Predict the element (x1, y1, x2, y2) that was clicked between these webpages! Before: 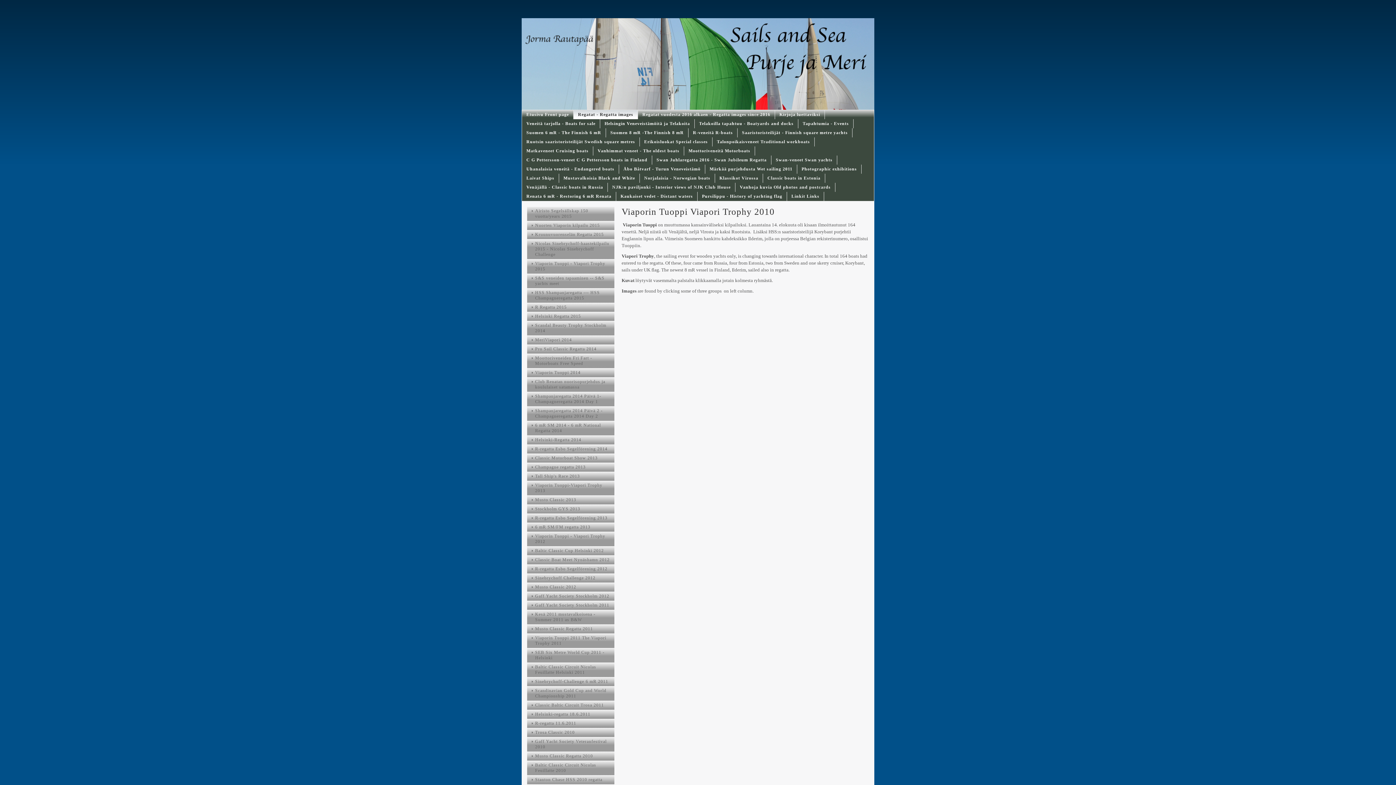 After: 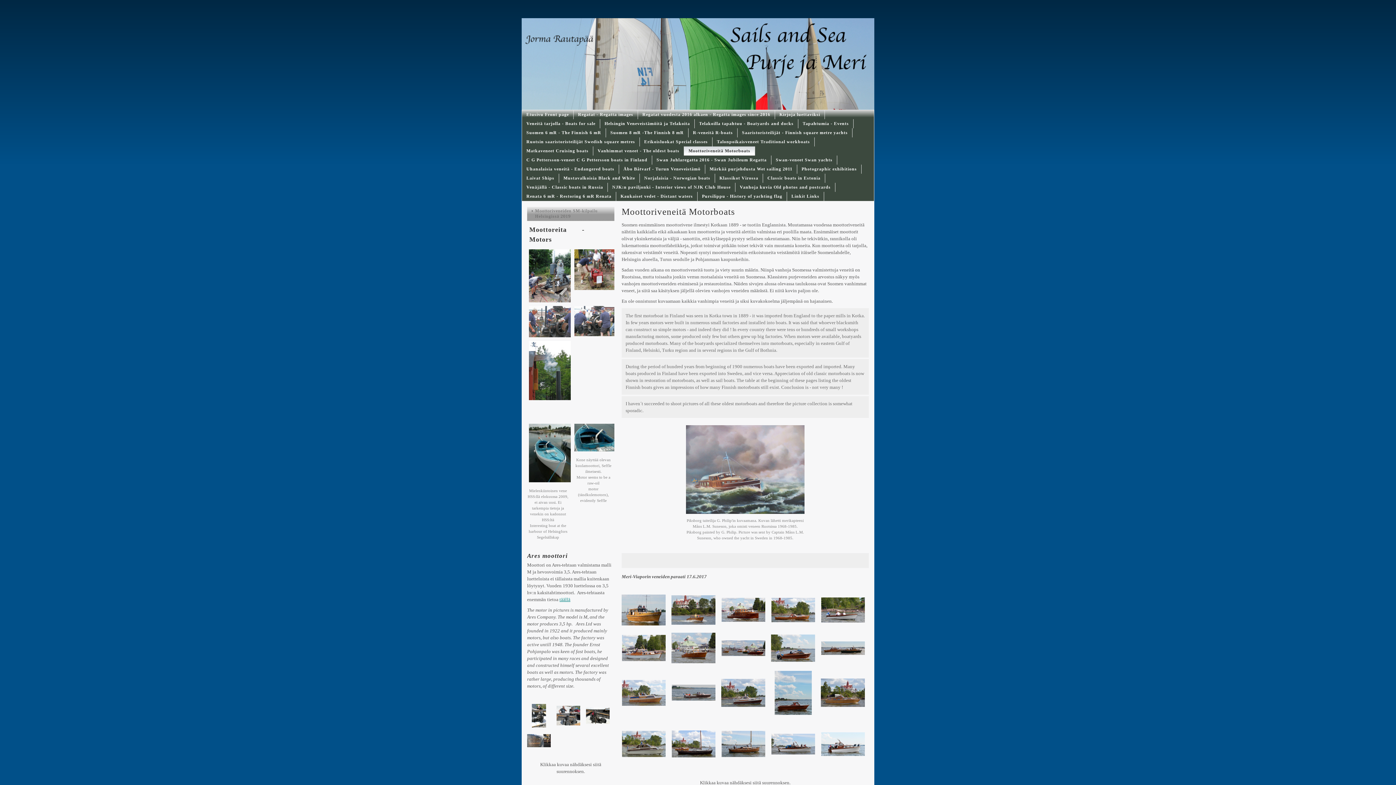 Action: label: Moottoriveneitä Motorboats bbox: (684, 146, 755, 155)